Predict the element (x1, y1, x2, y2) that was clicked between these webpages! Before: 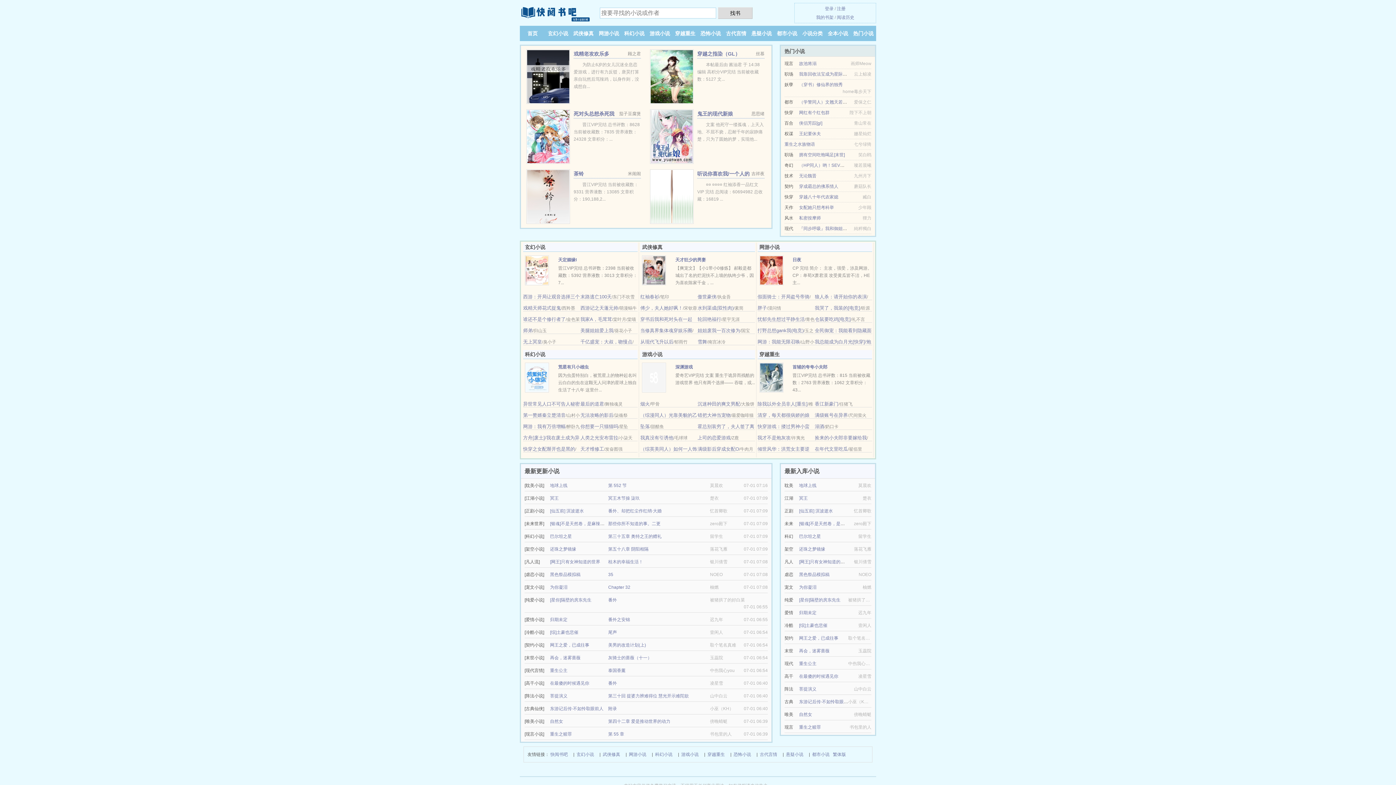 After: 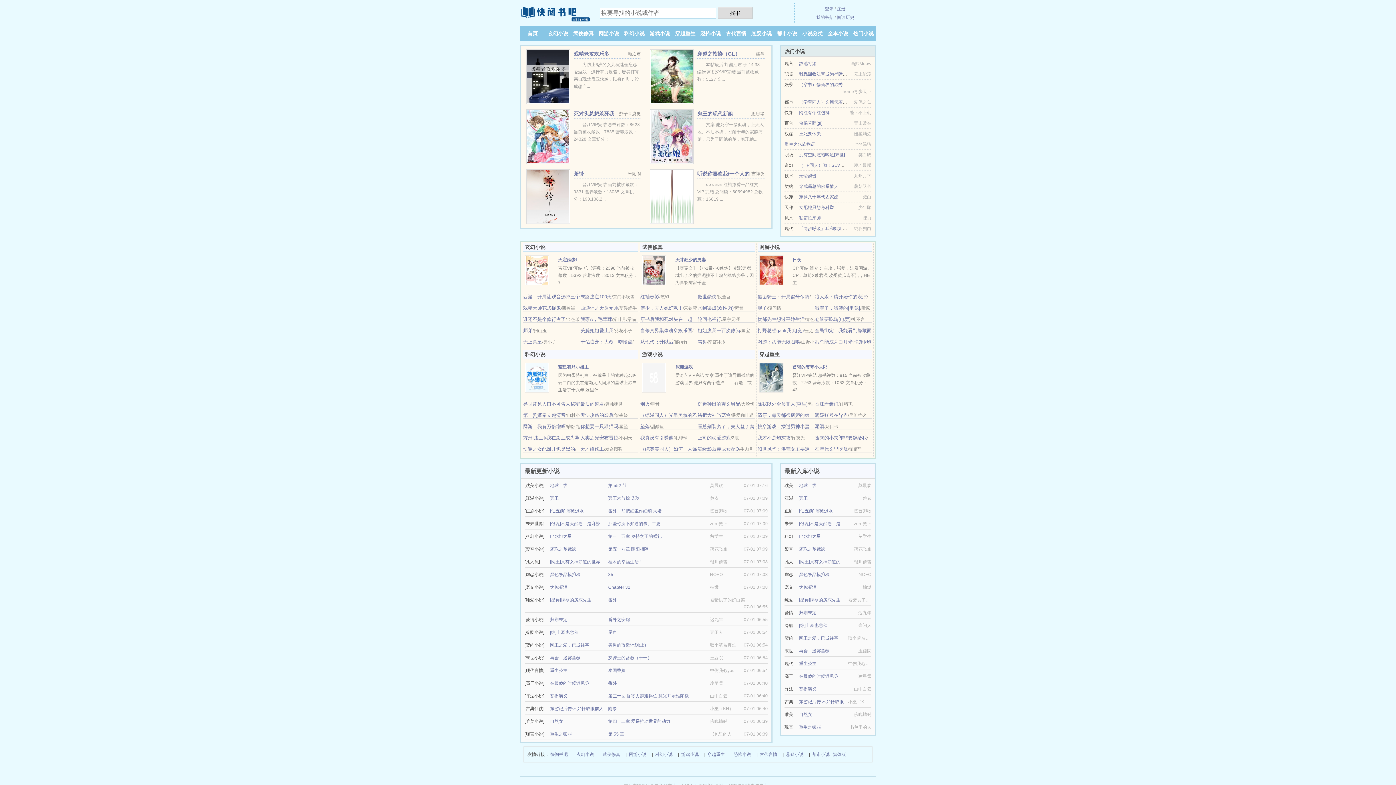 Action: bbox: (640, 339, 673, 344) label: 从现代飞升以后